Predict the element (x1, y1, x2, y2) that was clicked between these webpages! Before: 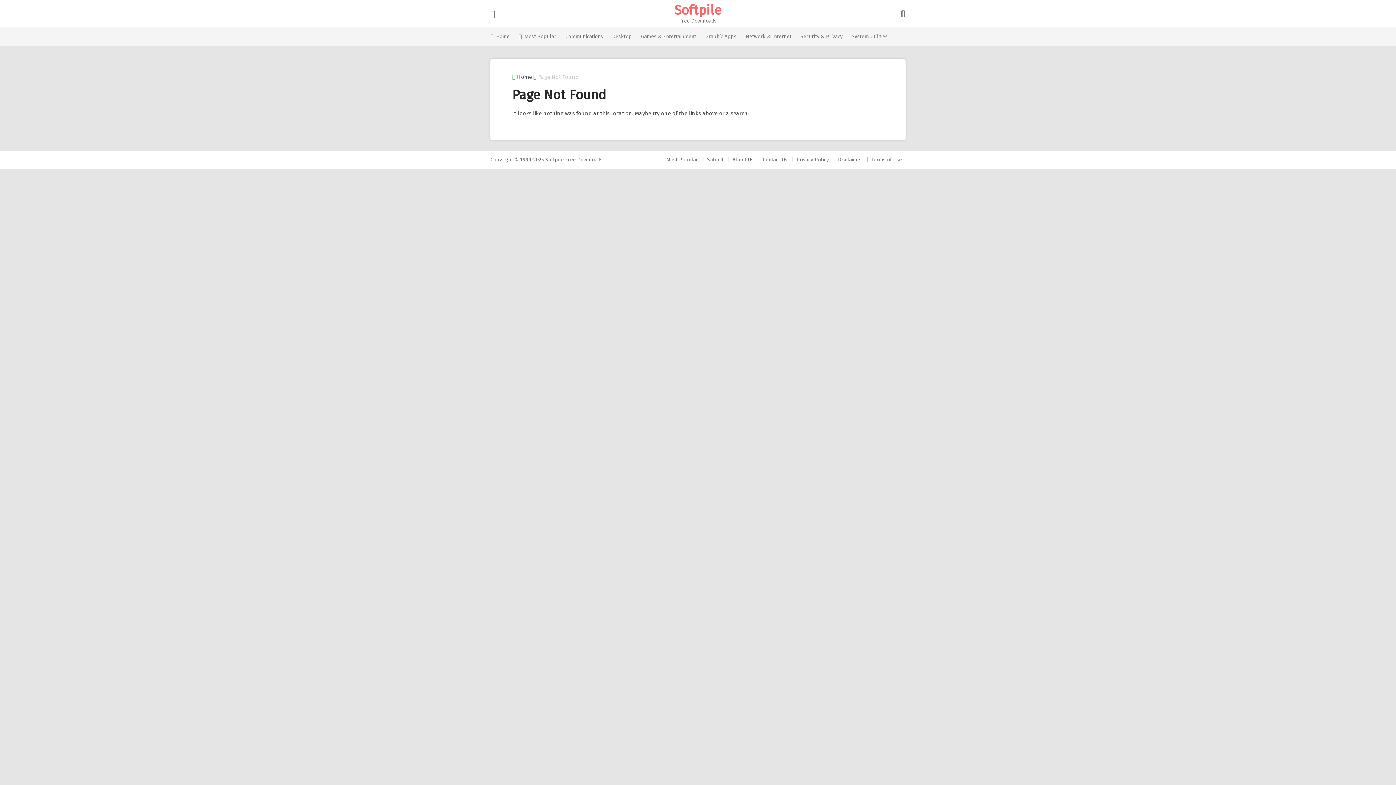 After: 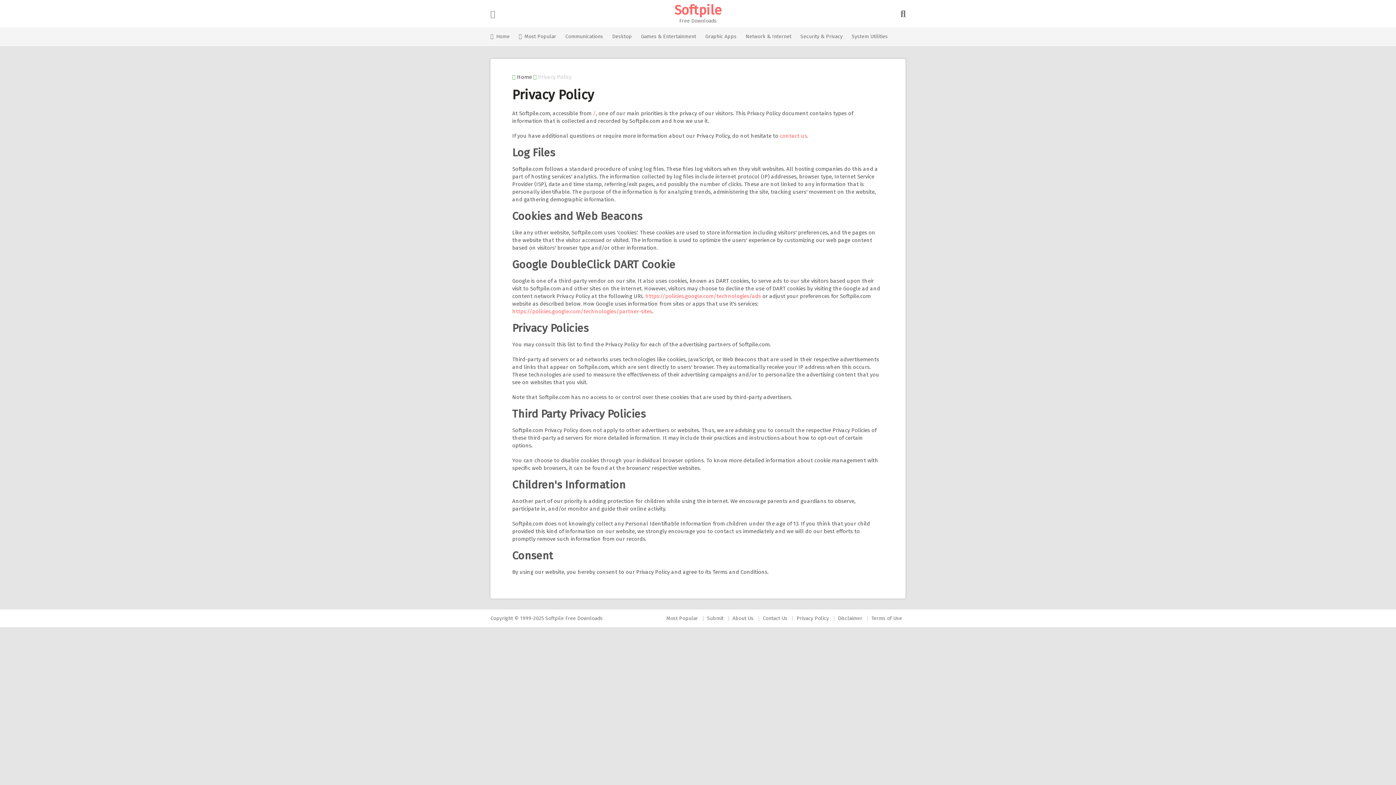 Action: label: Privacy Policy bbox: (793, 156, 832, 162)